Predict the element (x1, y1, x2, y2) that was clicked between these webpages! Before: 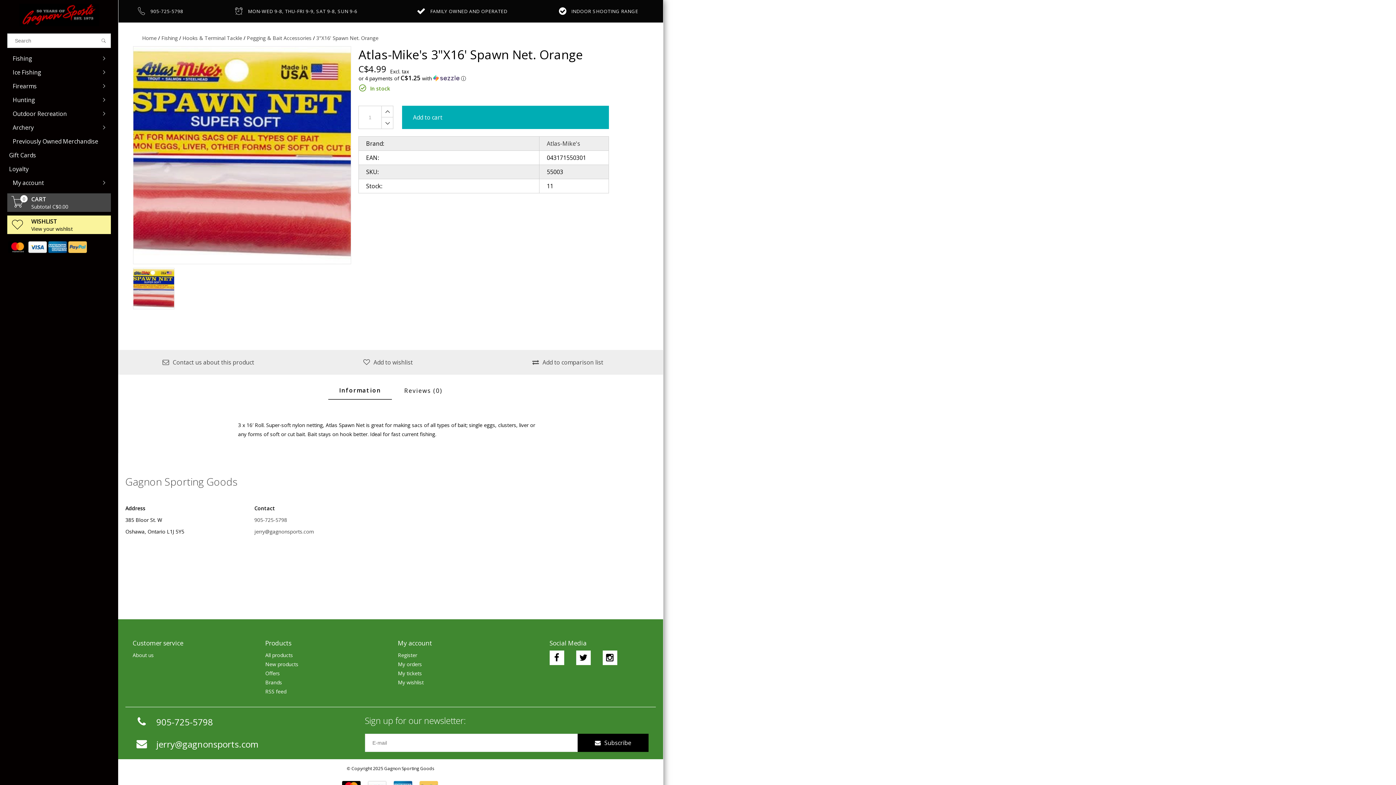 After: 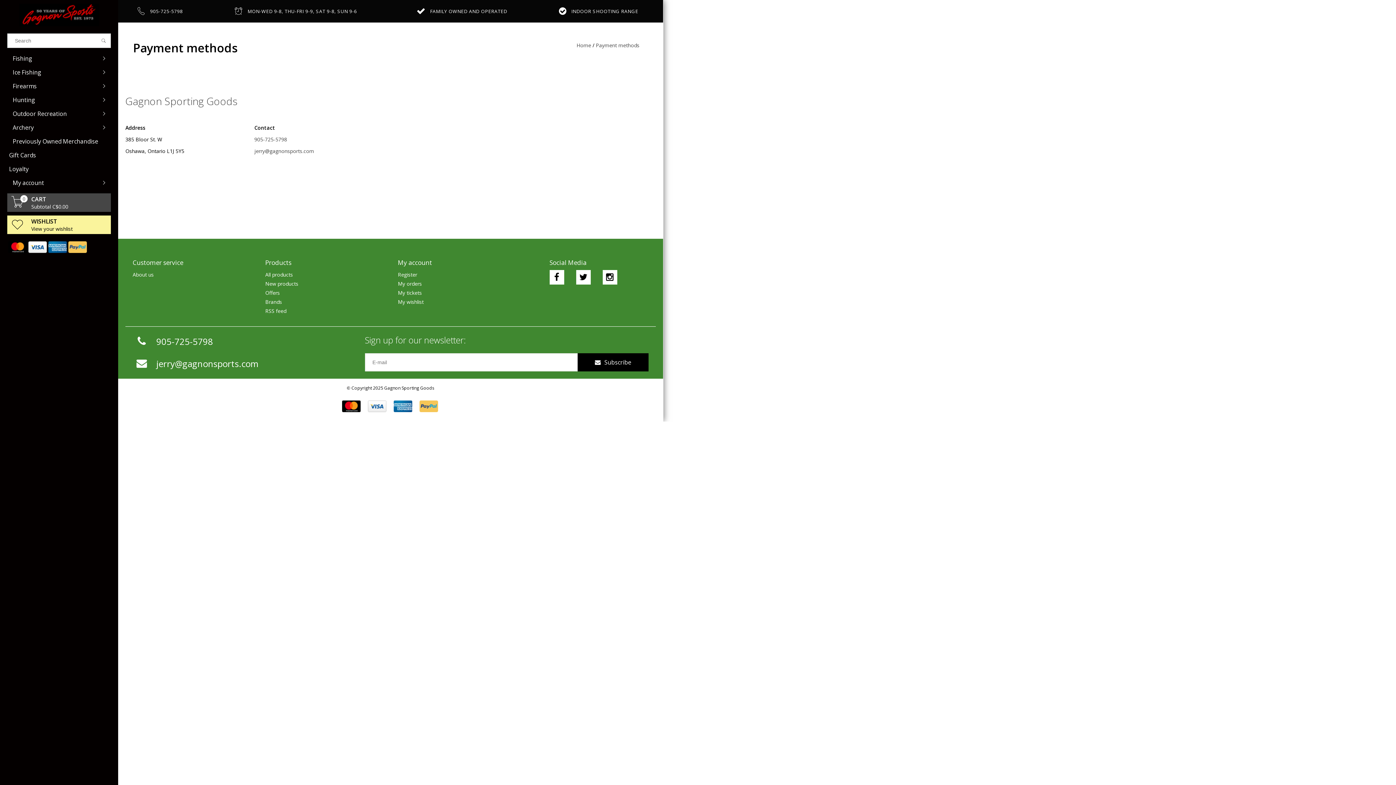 Action: bbox: (68, 241, 86, 253)